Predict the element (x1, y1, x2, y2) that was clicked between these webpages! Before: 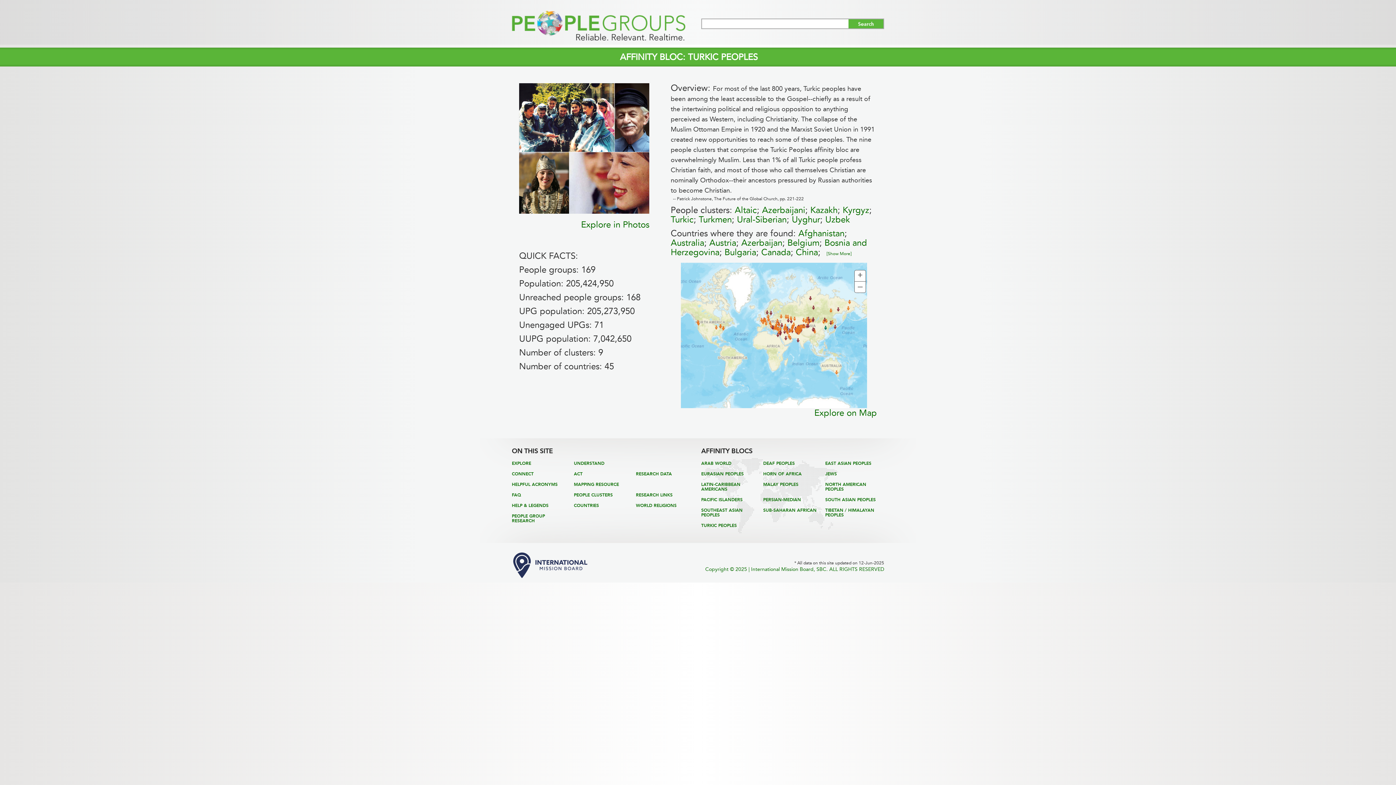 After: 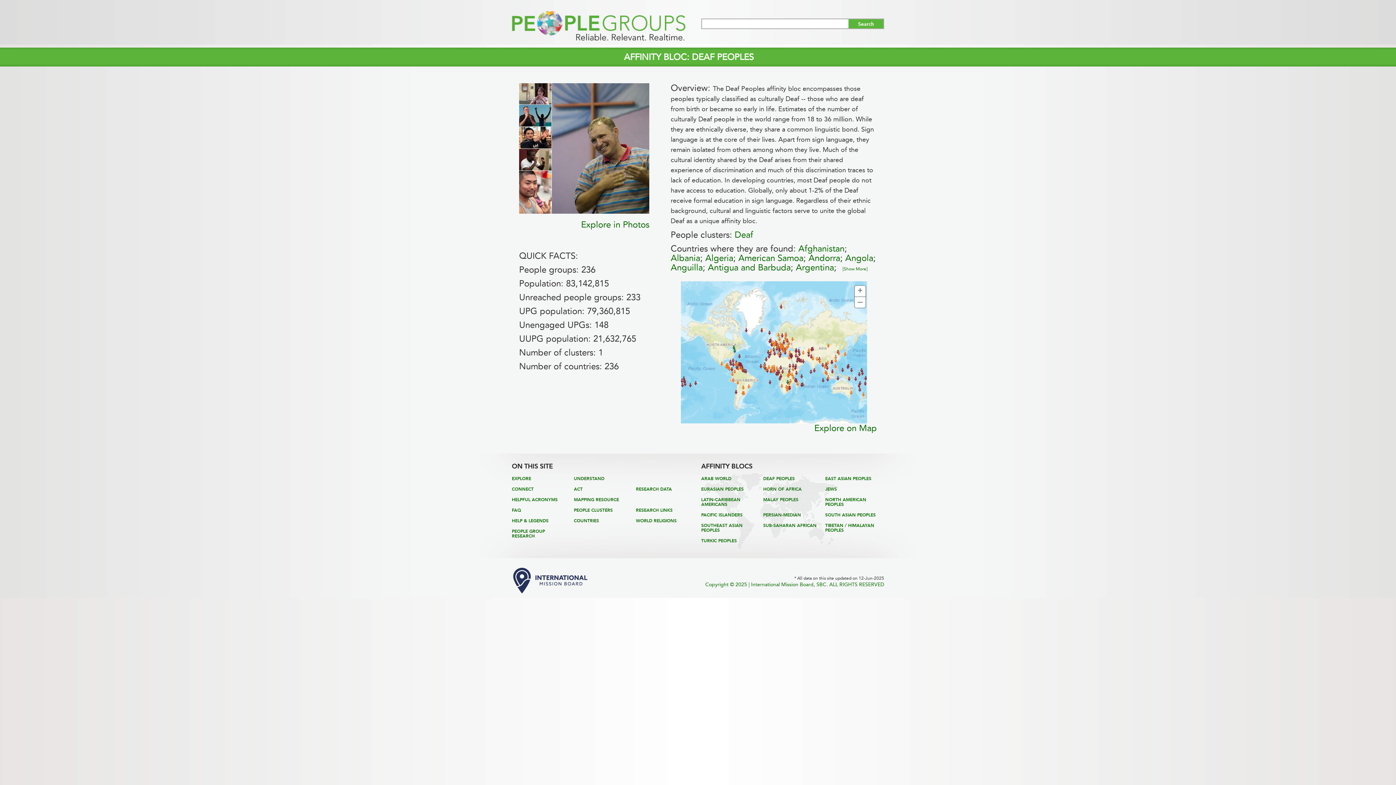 Action: label: DEAF PEOPLES bbox: (763, 461, 795, 466)